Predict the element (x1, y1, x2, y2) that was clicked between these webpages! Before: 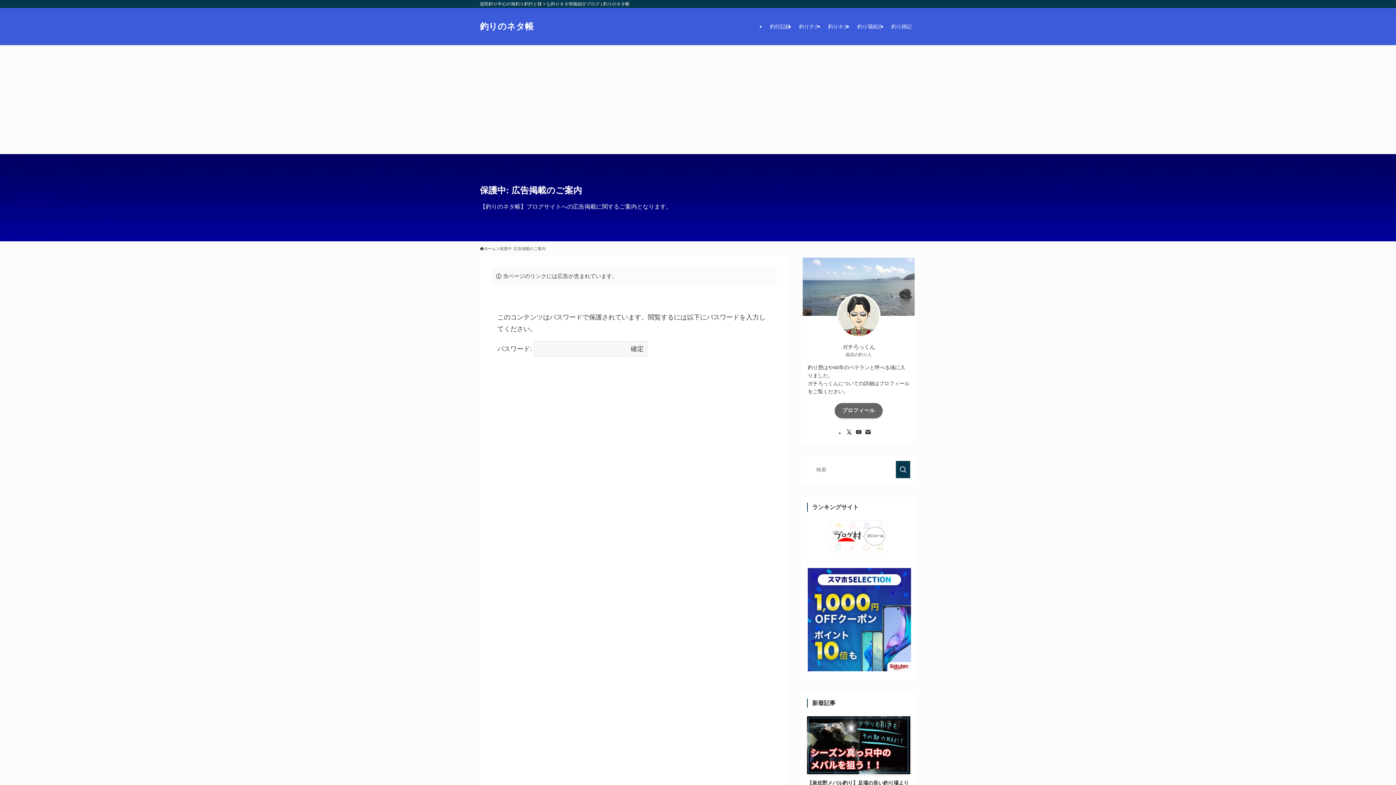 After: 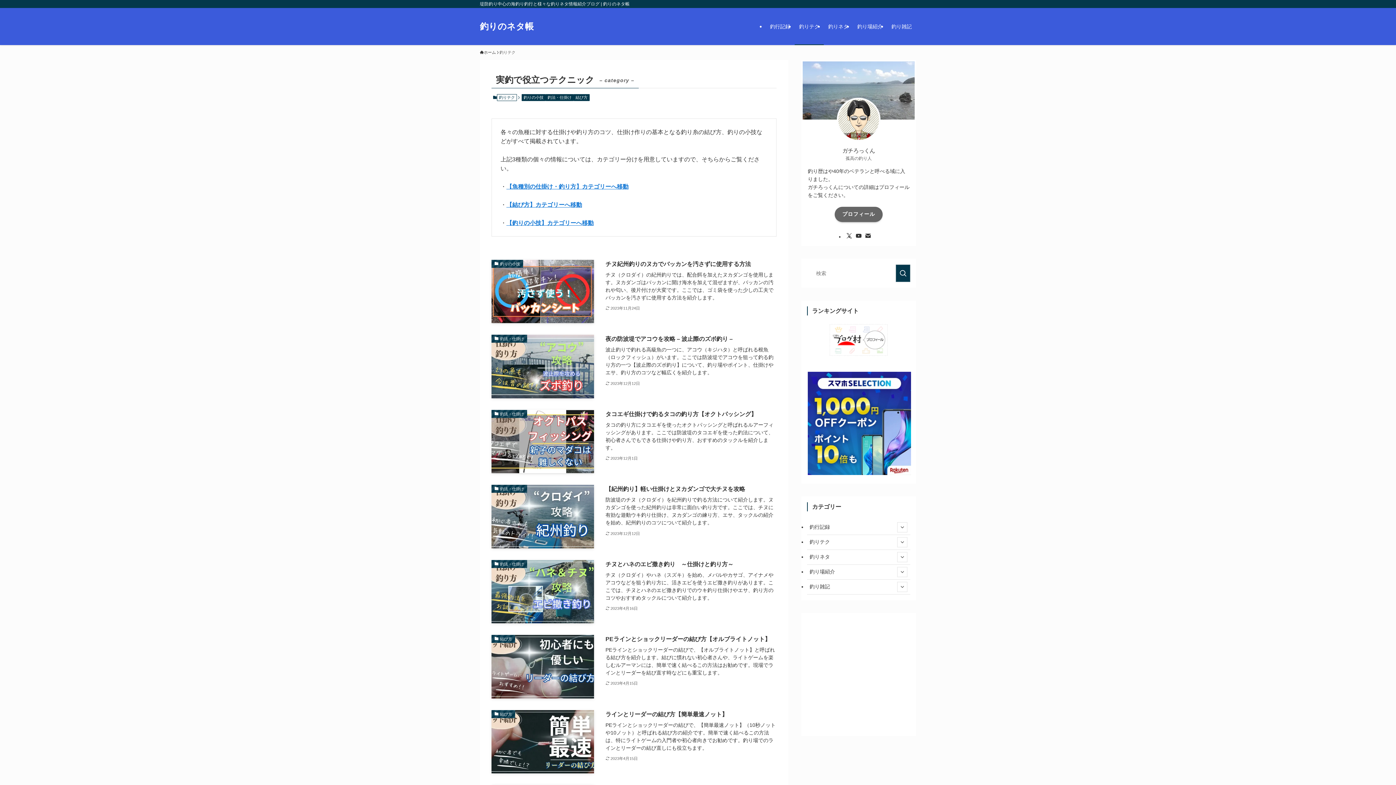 Action: bbox: (794, 8, 824, 45) label: 釣りテク